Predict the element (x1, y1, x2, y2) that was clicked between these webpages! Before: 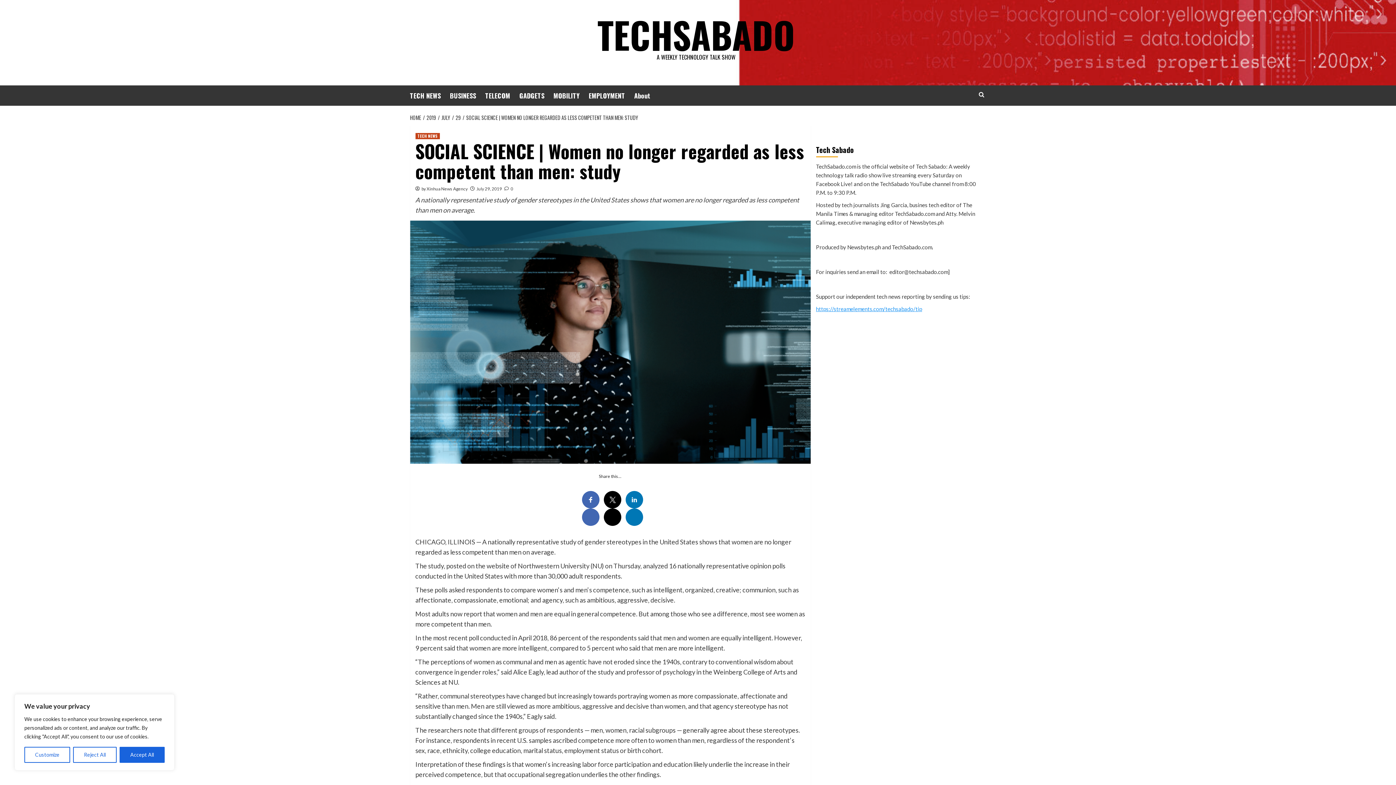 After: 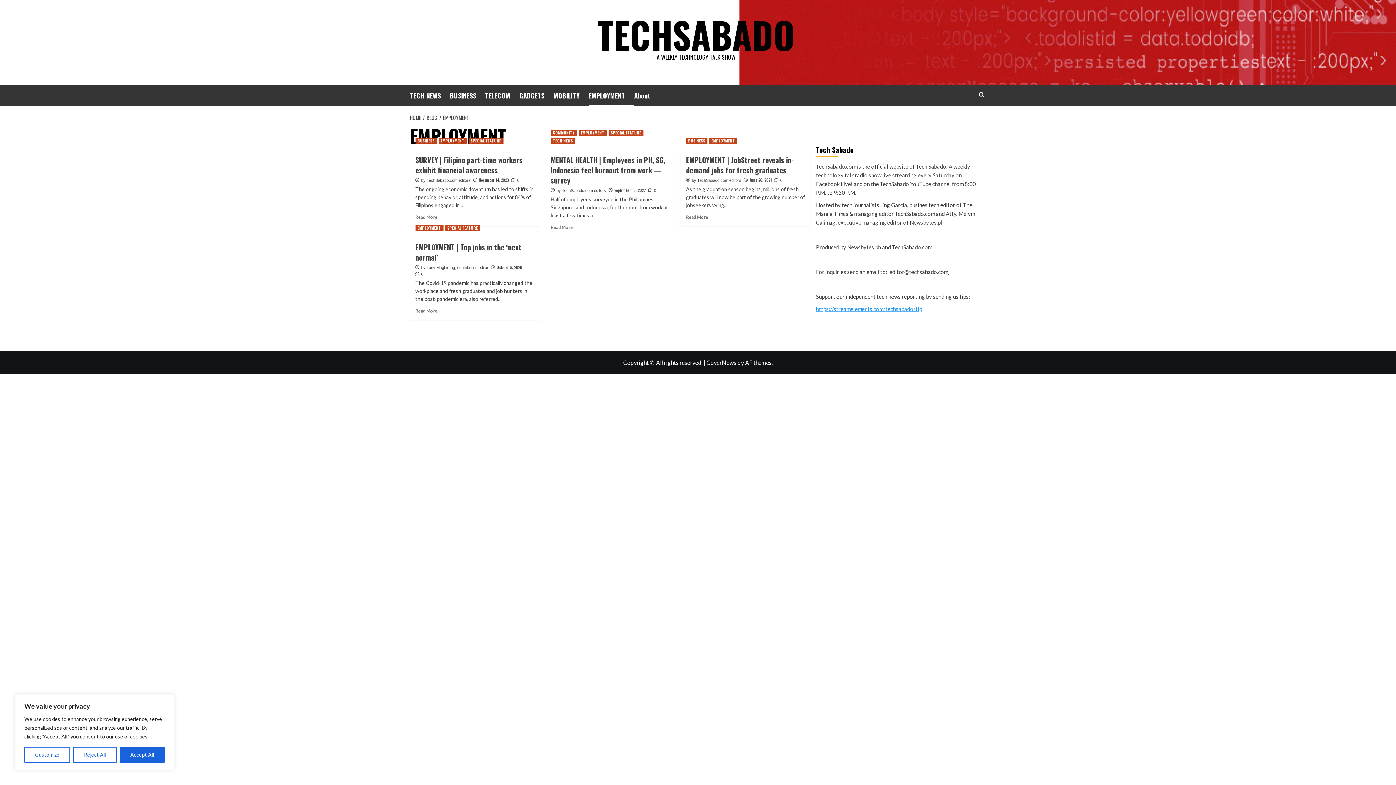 Action: bbox: (588, 85, 634, 105) label: EMPLOYMENT